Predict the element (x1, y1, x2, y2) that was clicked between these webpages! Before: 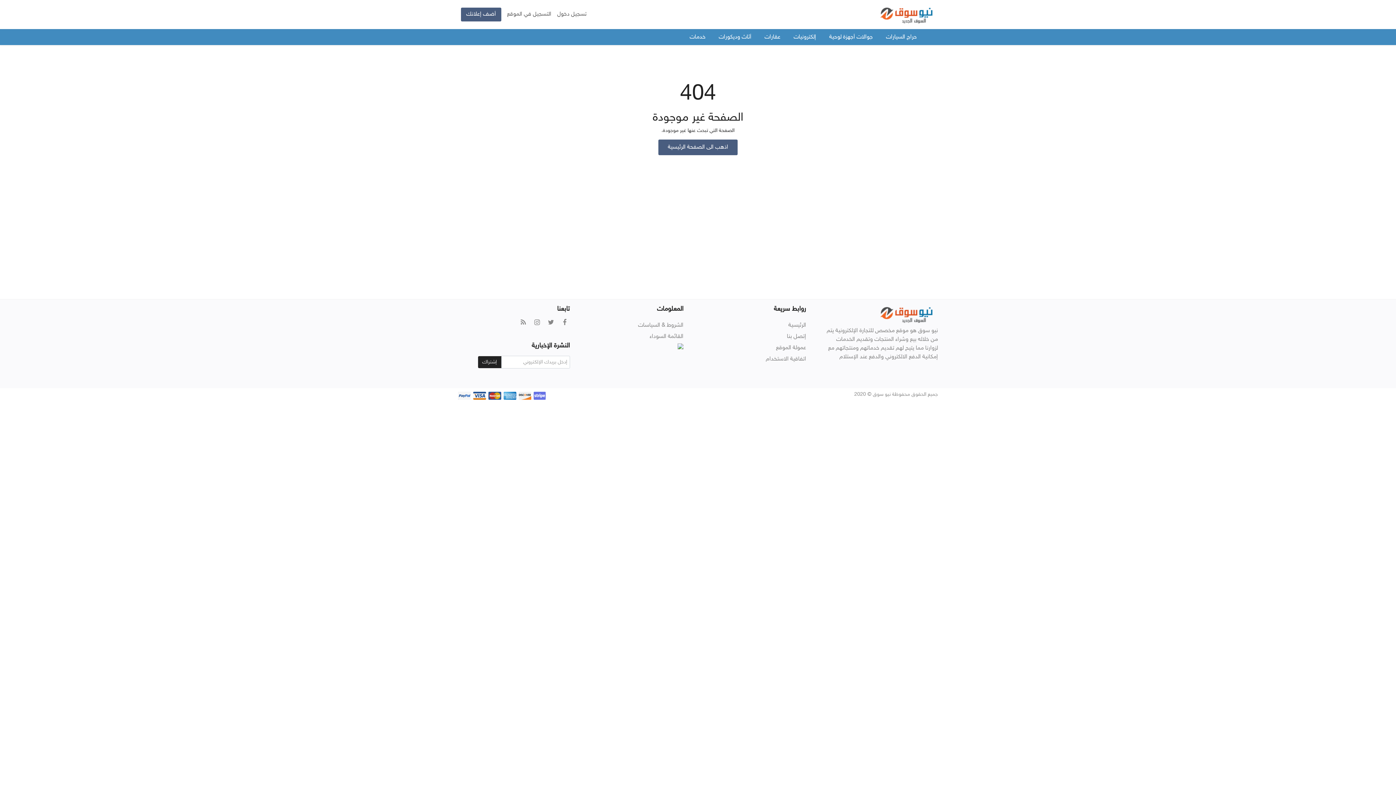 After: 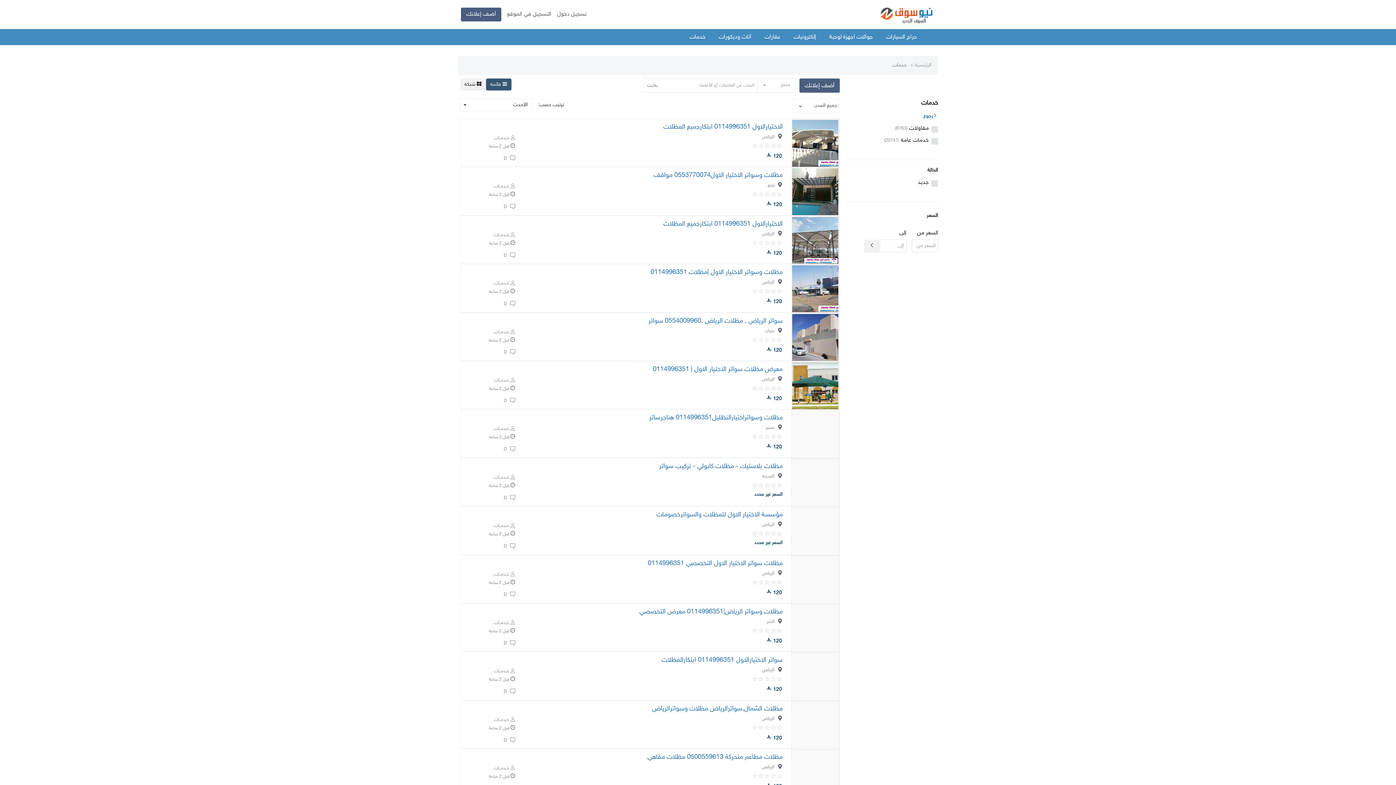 Action: label: خدمات bbox: (683, 29, 712, 45)